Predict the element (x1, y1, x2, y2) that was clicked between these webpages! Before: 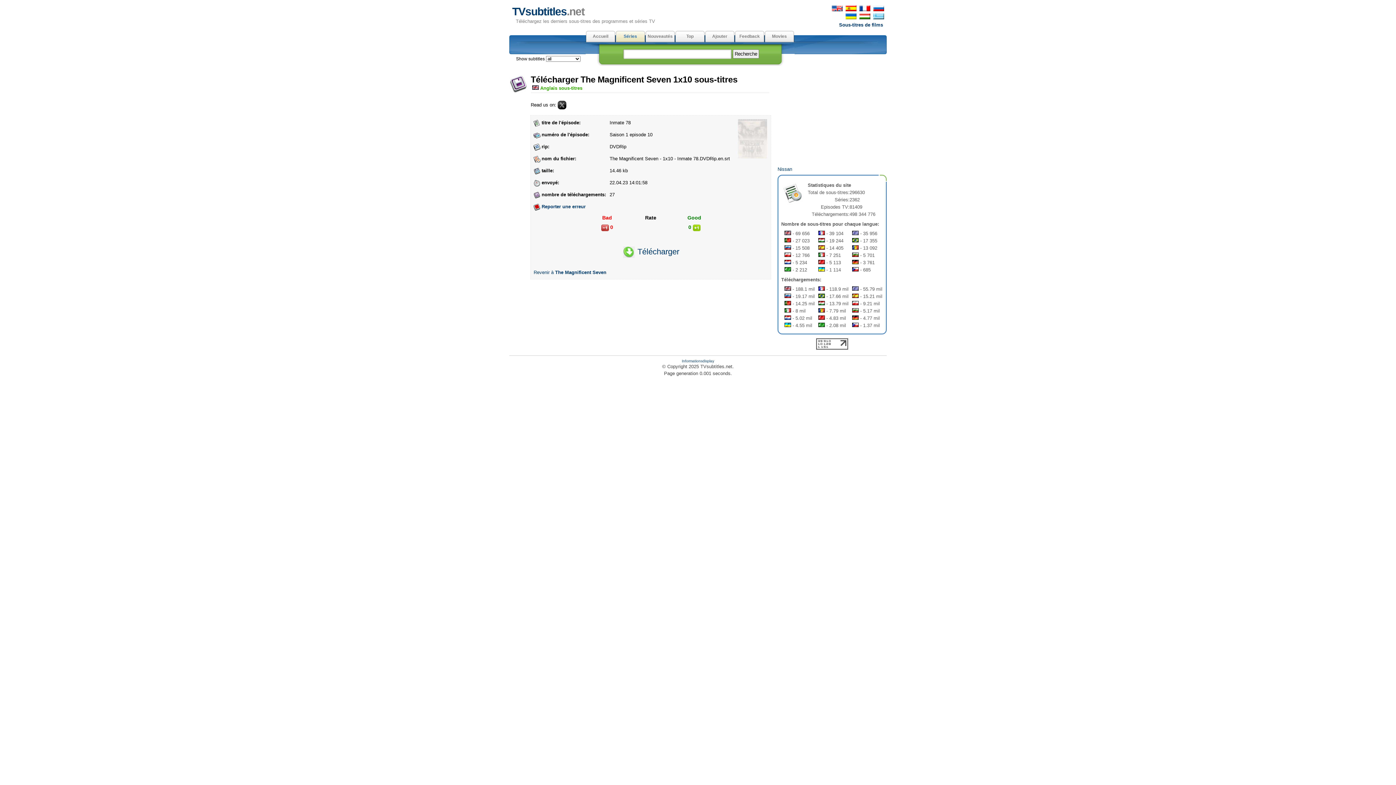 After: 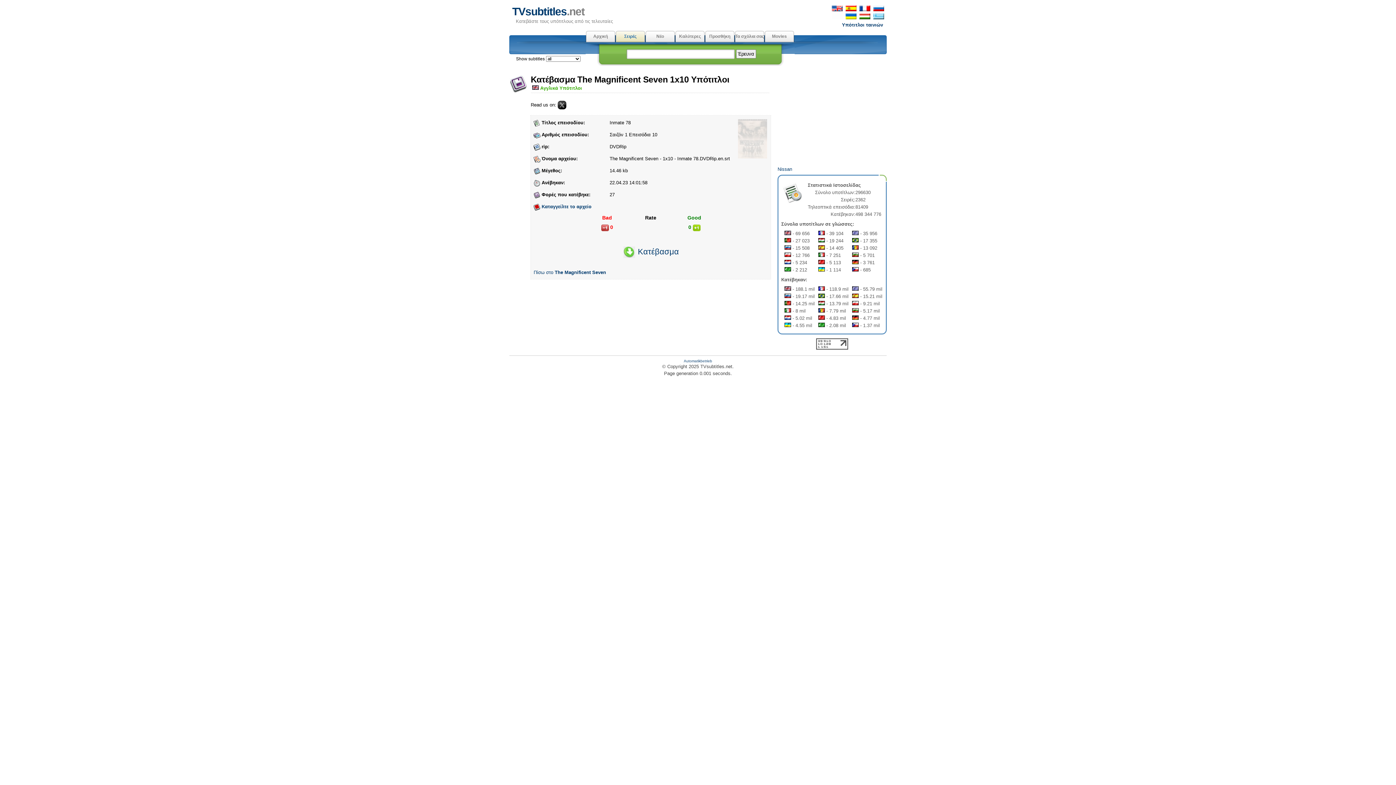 Action: bbox: (872, 14, 885, 20)